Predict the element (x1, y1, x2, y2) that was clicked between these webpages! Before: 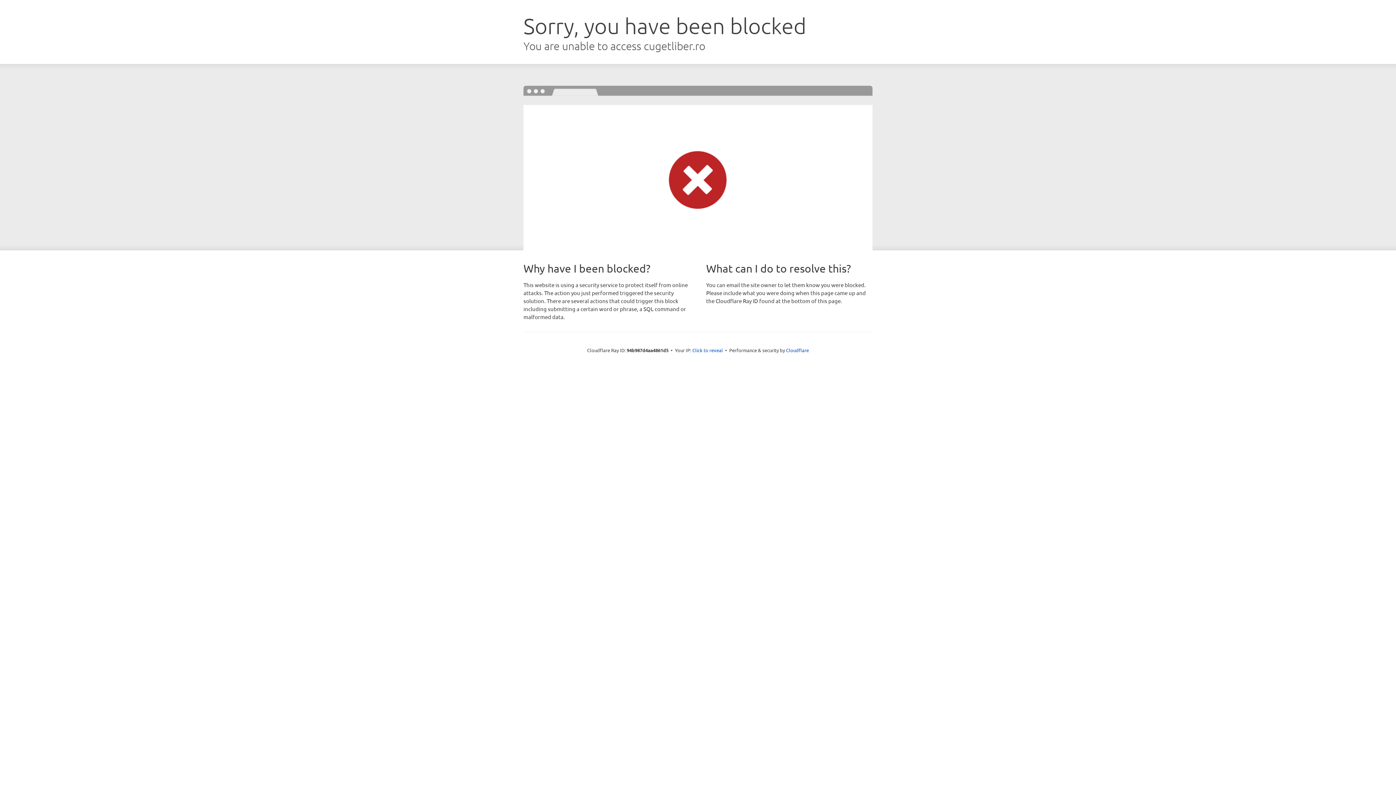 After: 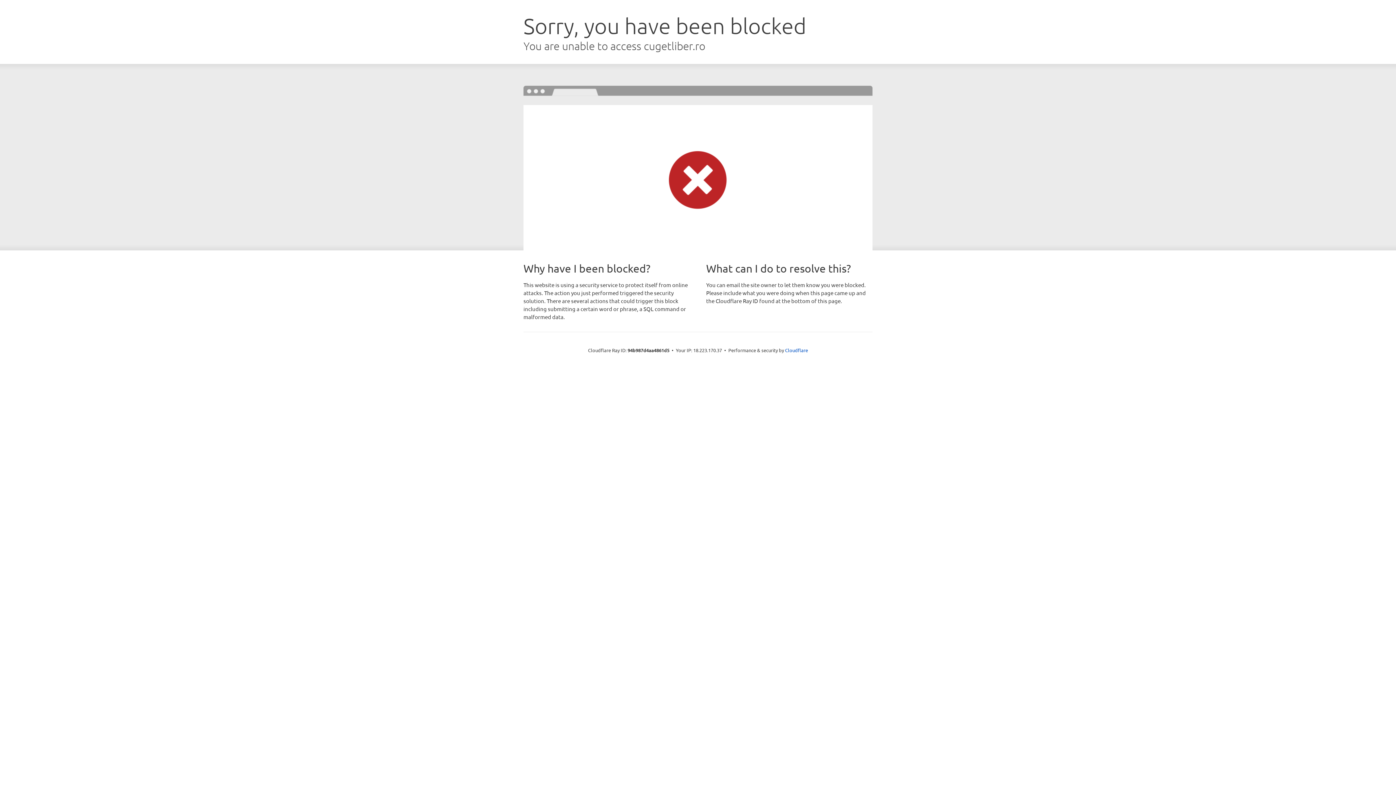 Action: label: Click to reveal bbox: (692, 346, 723, 353)